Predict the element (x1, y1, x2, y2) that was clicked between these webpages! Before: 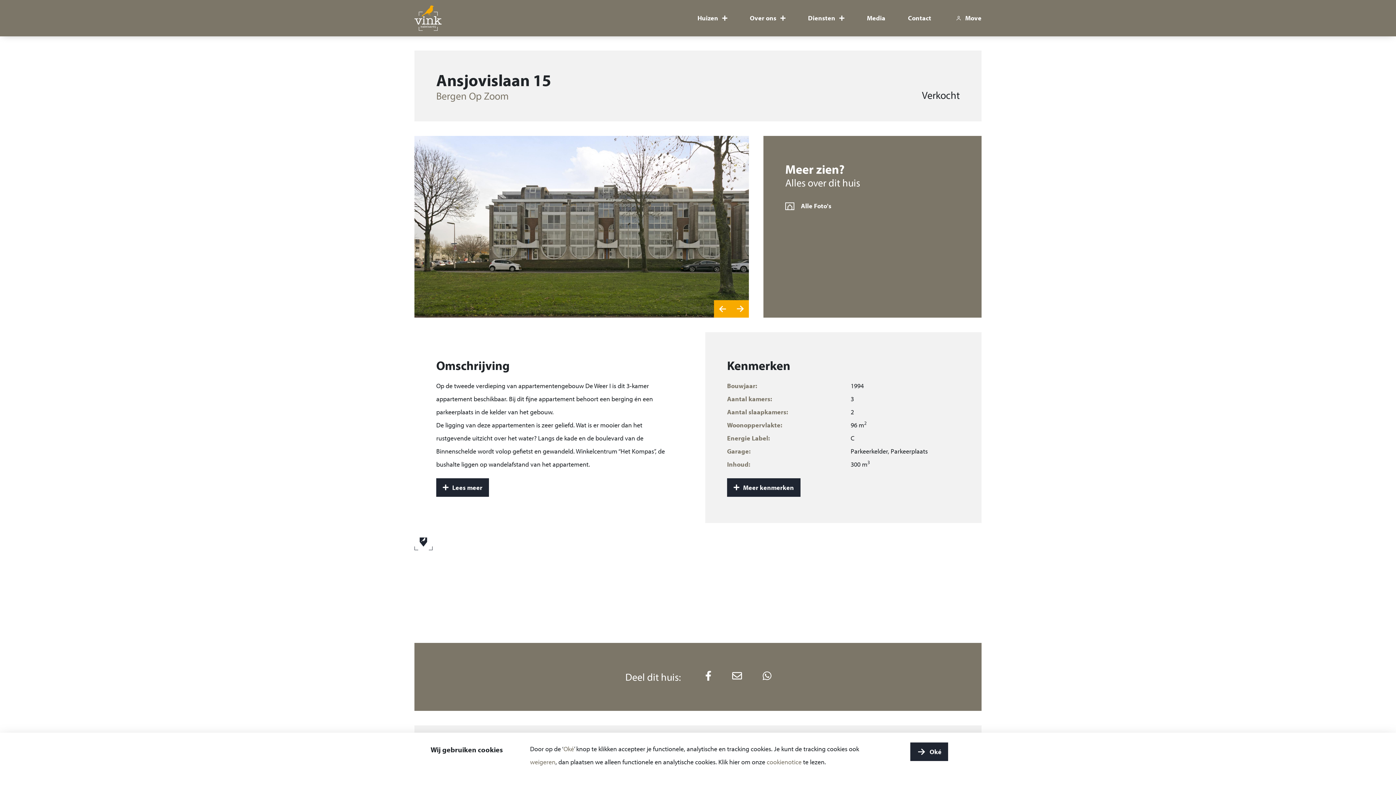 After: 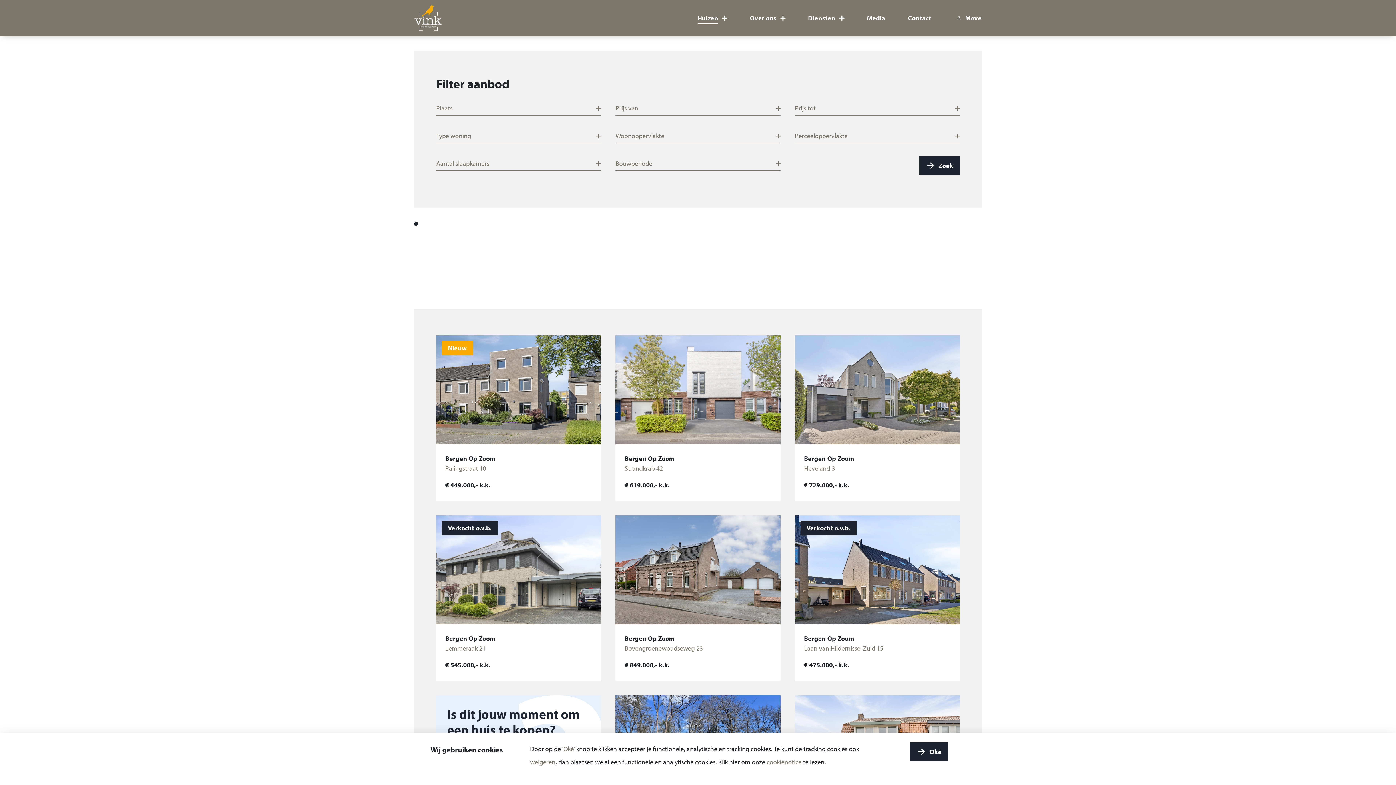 Action: bbox: (697, 9, 718, 26) label: Huizen